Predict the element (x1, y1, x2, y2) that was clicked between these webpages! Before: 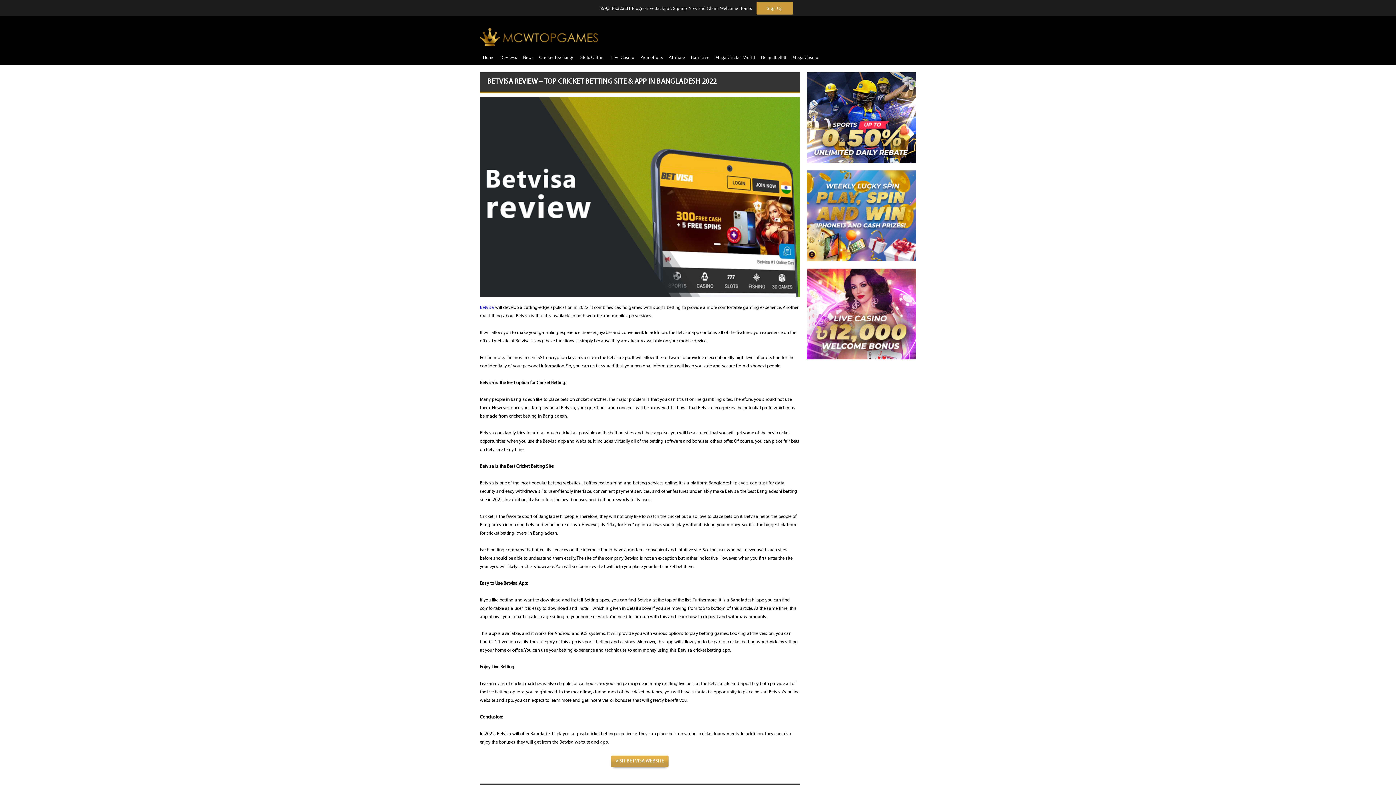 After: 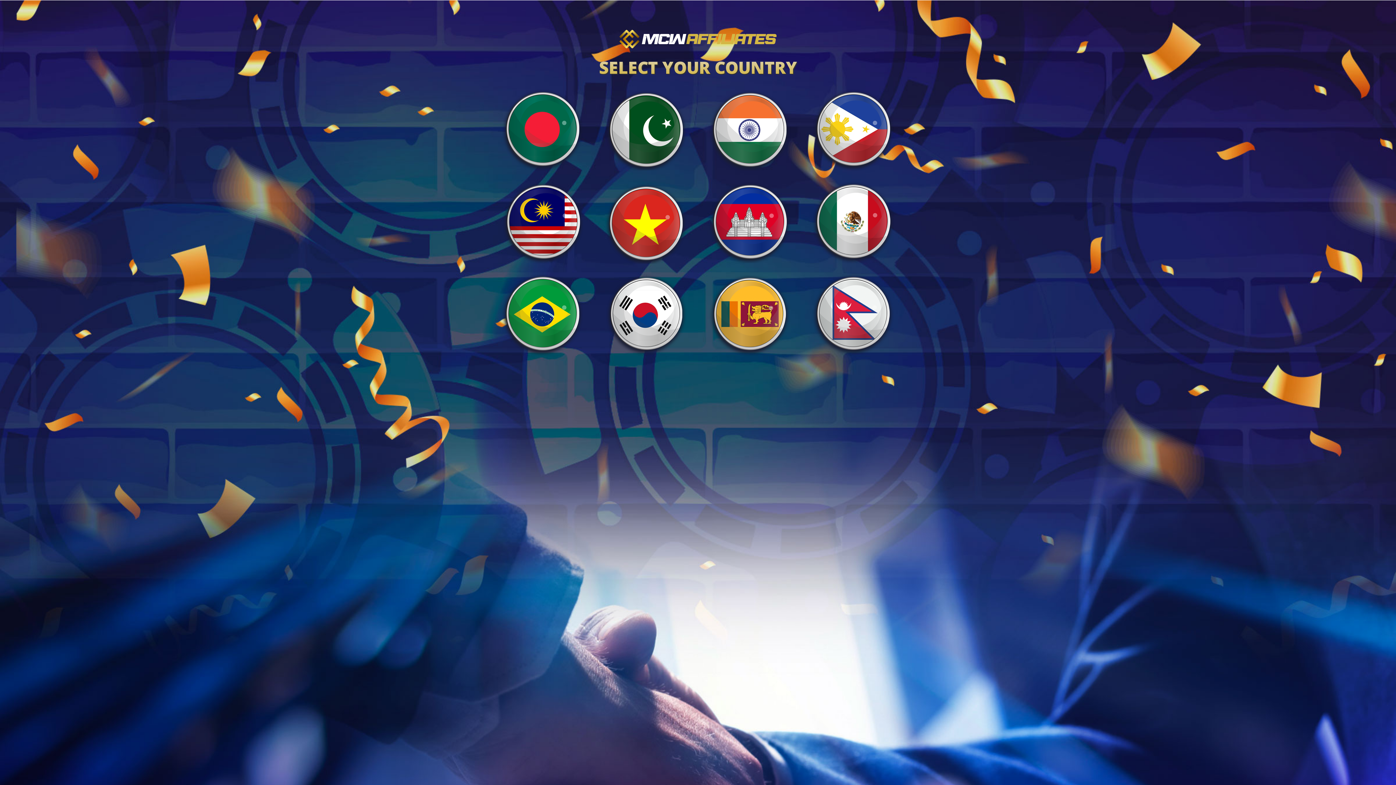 Action: label: Affiliate bbox: (668, 53, 685, 61)